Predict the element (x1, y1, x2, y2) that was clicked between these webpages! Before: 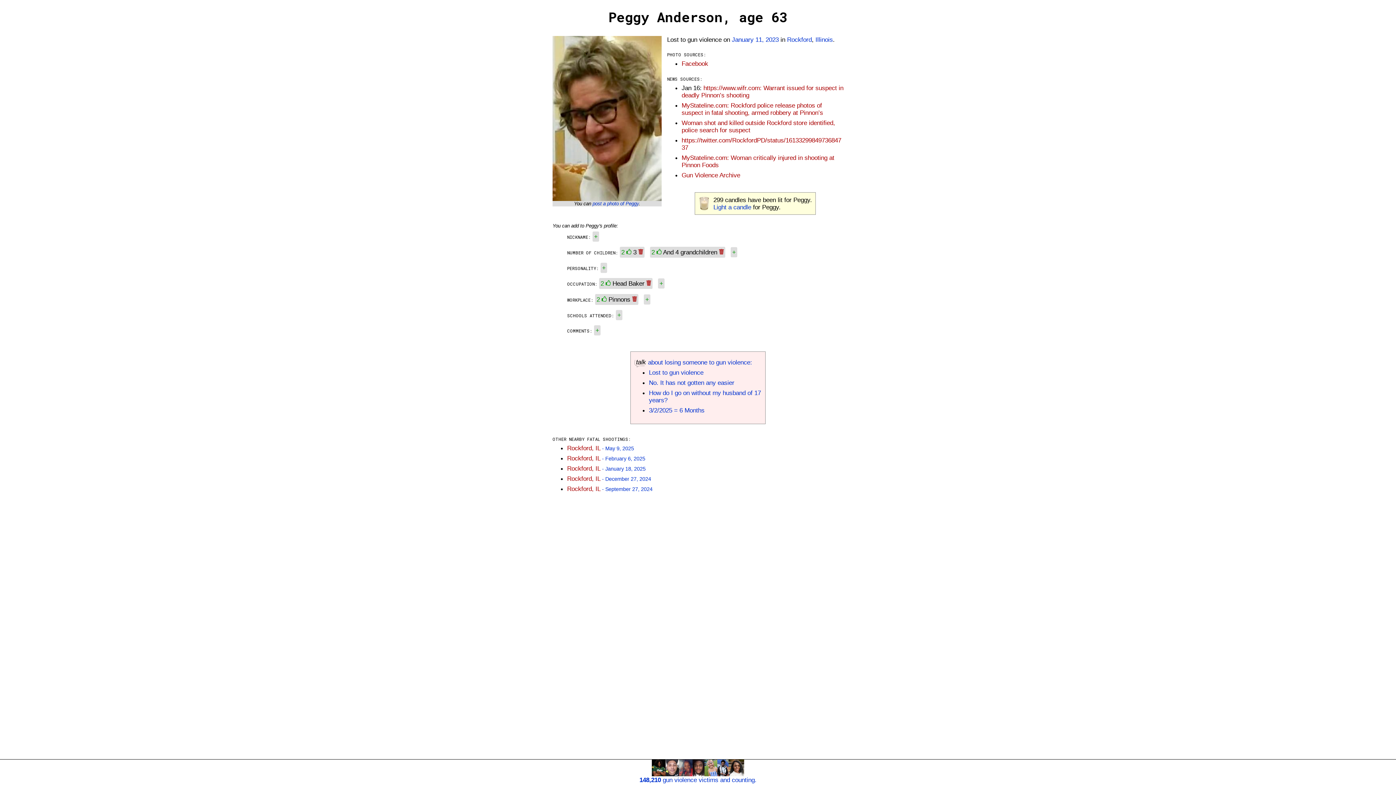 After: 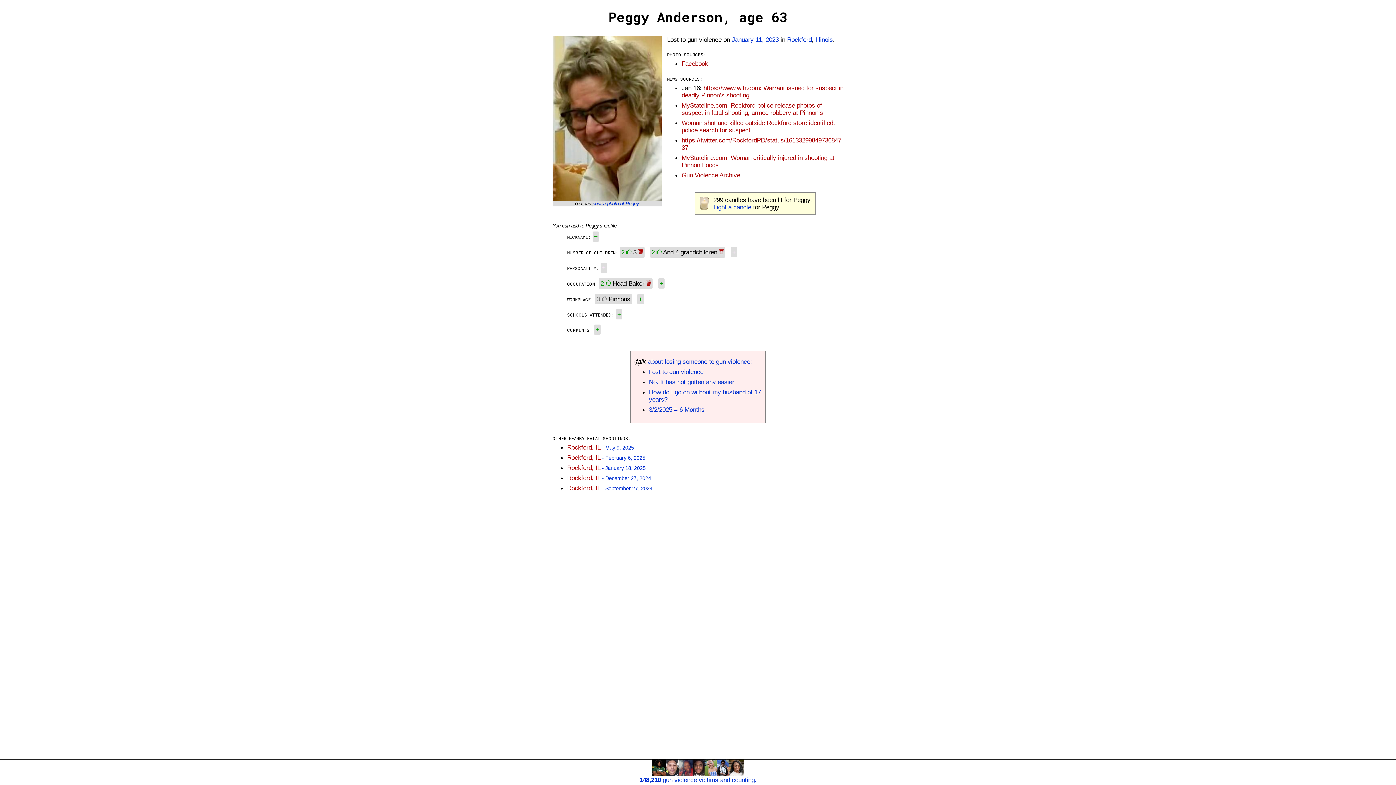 Action: bbox: (596, 296, 608, 303) label: 2  